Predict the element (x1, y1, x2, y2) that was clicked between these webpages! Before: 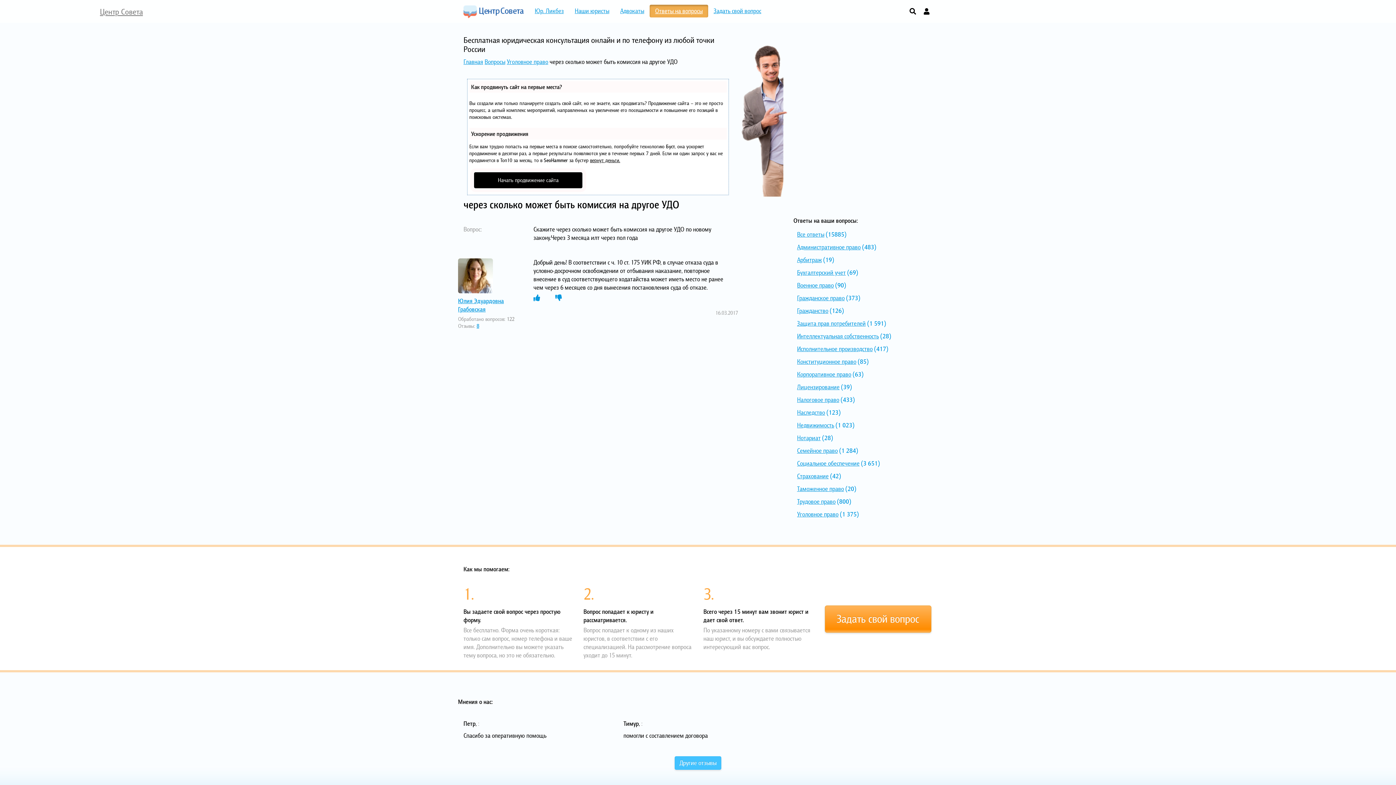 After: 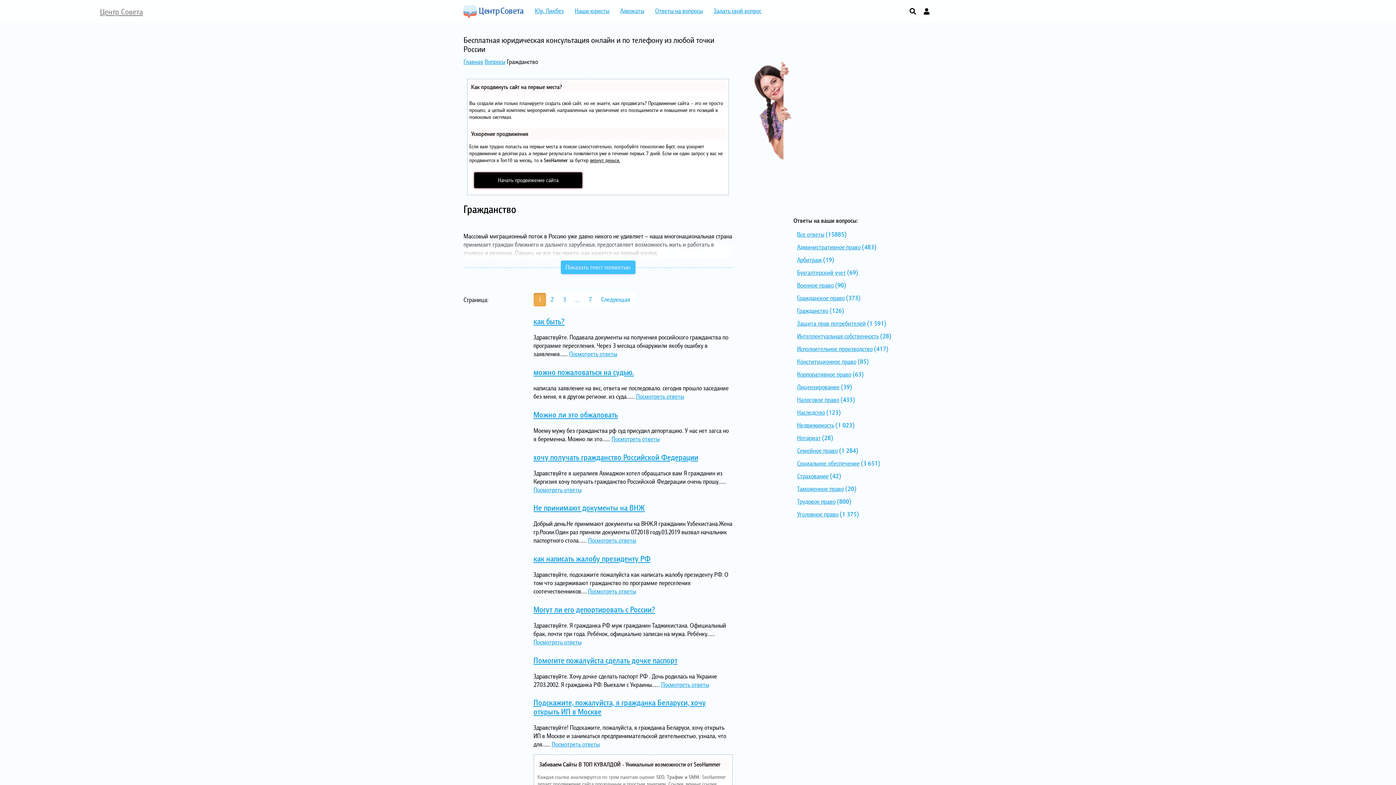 Action: label: Гражданство bbox: (797, 306, 828, 315)